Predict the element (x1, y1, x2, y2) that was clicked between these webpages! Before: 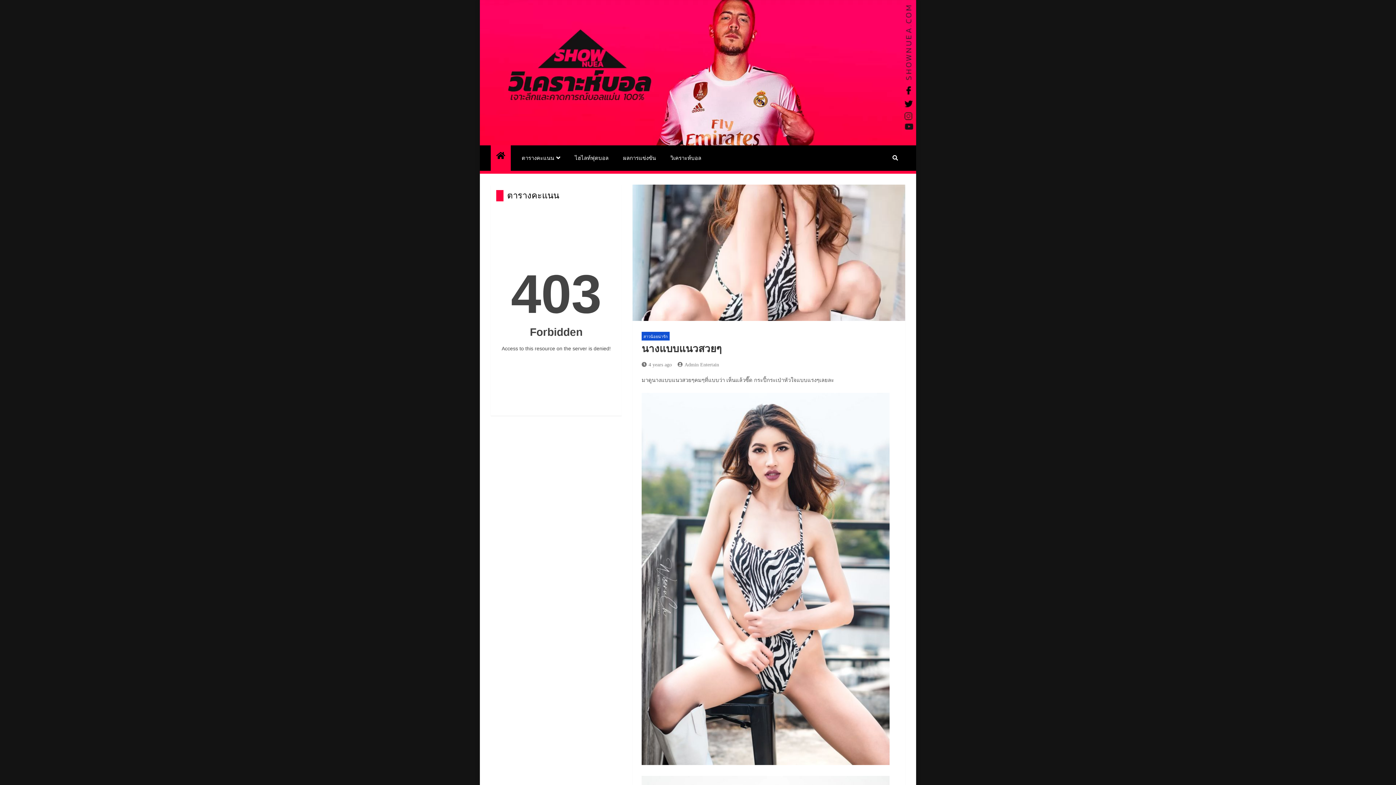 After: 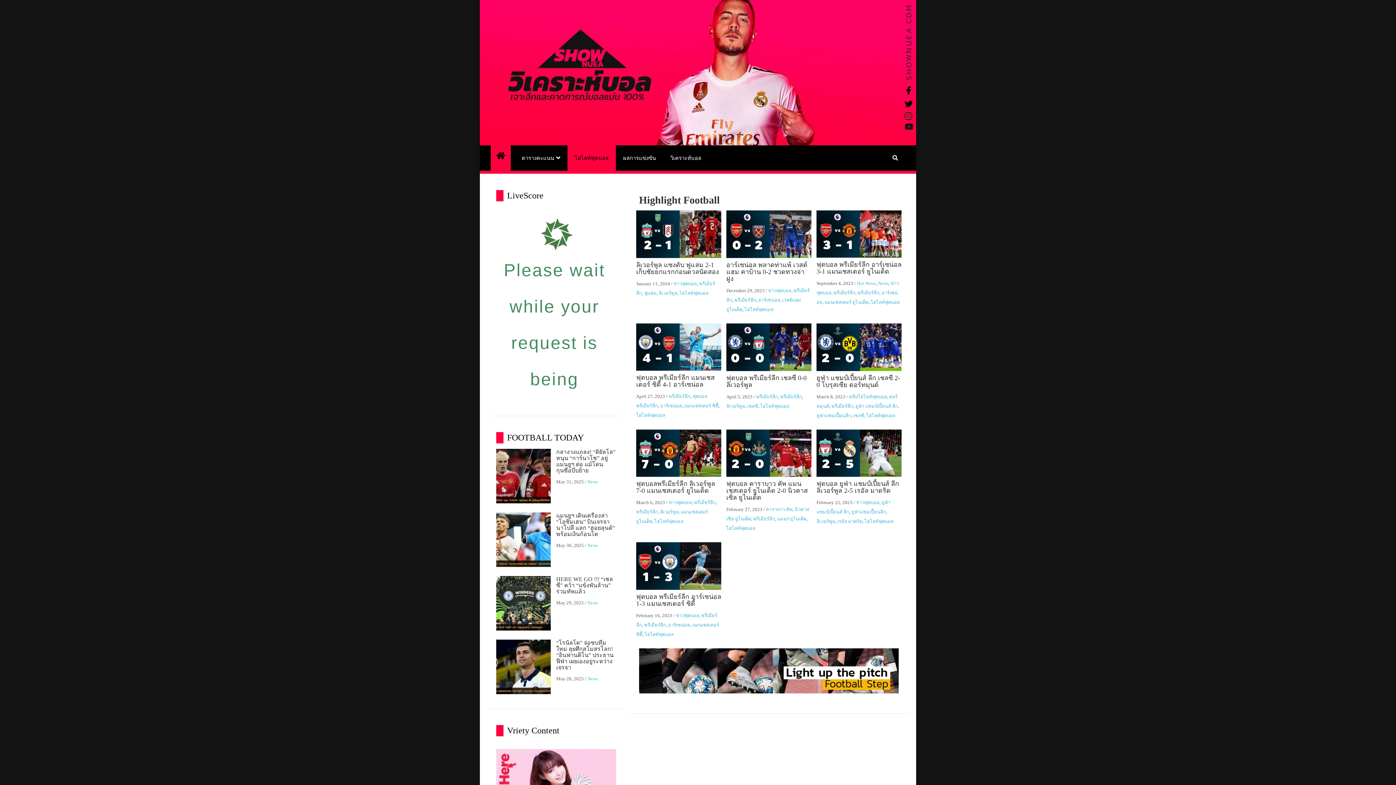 Action: bbox: (567, 145, 616, 170) label: ไฮไลท์ฟุตบอล